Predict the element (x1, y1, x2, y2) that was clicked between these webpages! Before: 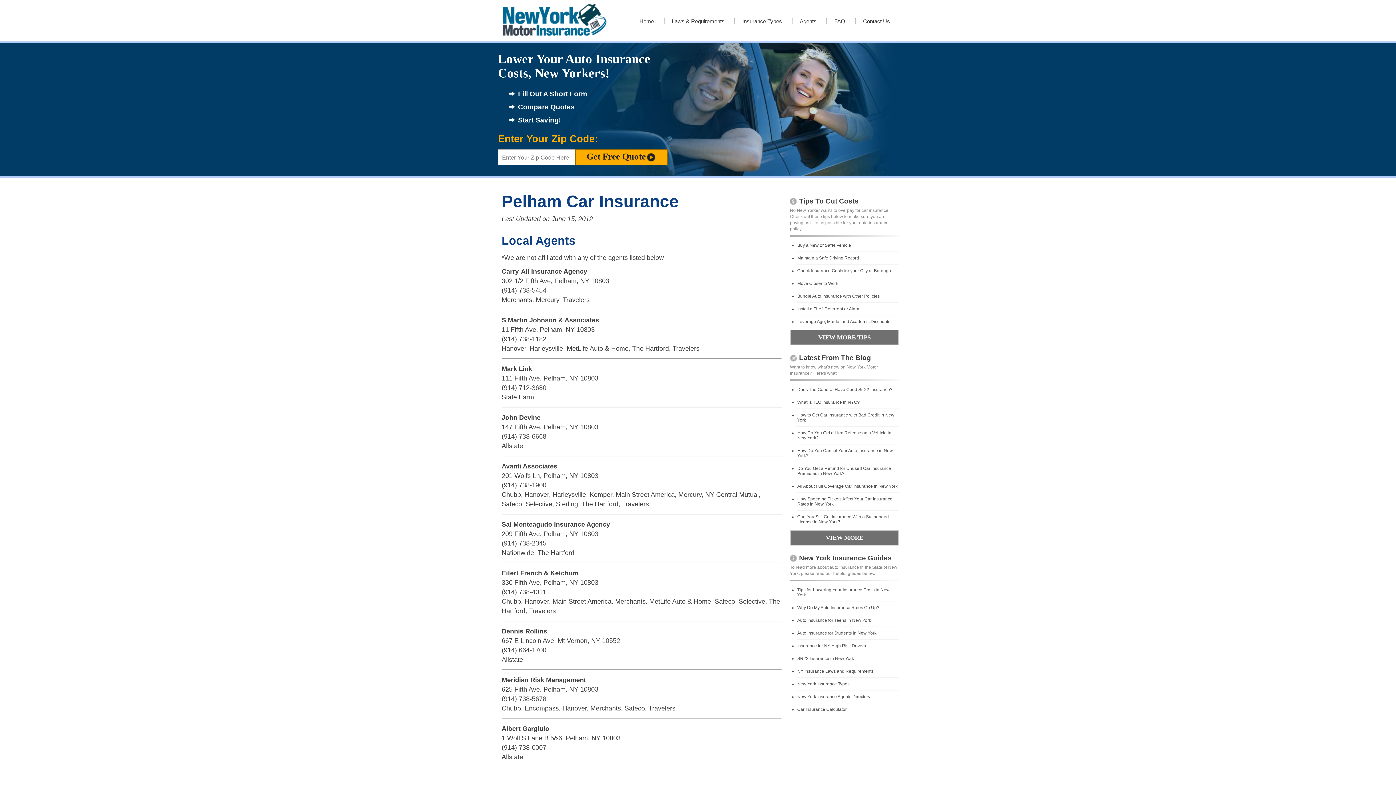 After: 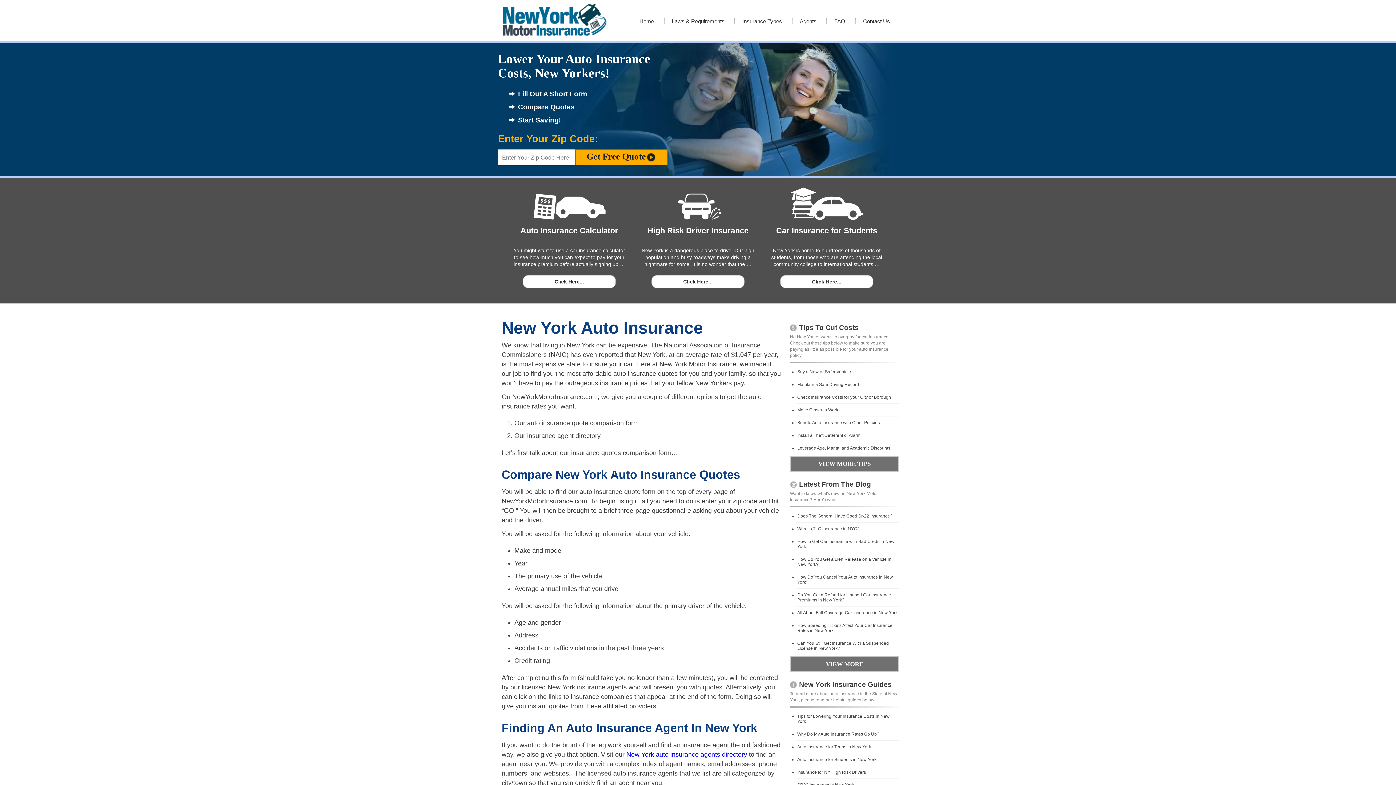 Action: bbox: (501, 25, 608, 38)